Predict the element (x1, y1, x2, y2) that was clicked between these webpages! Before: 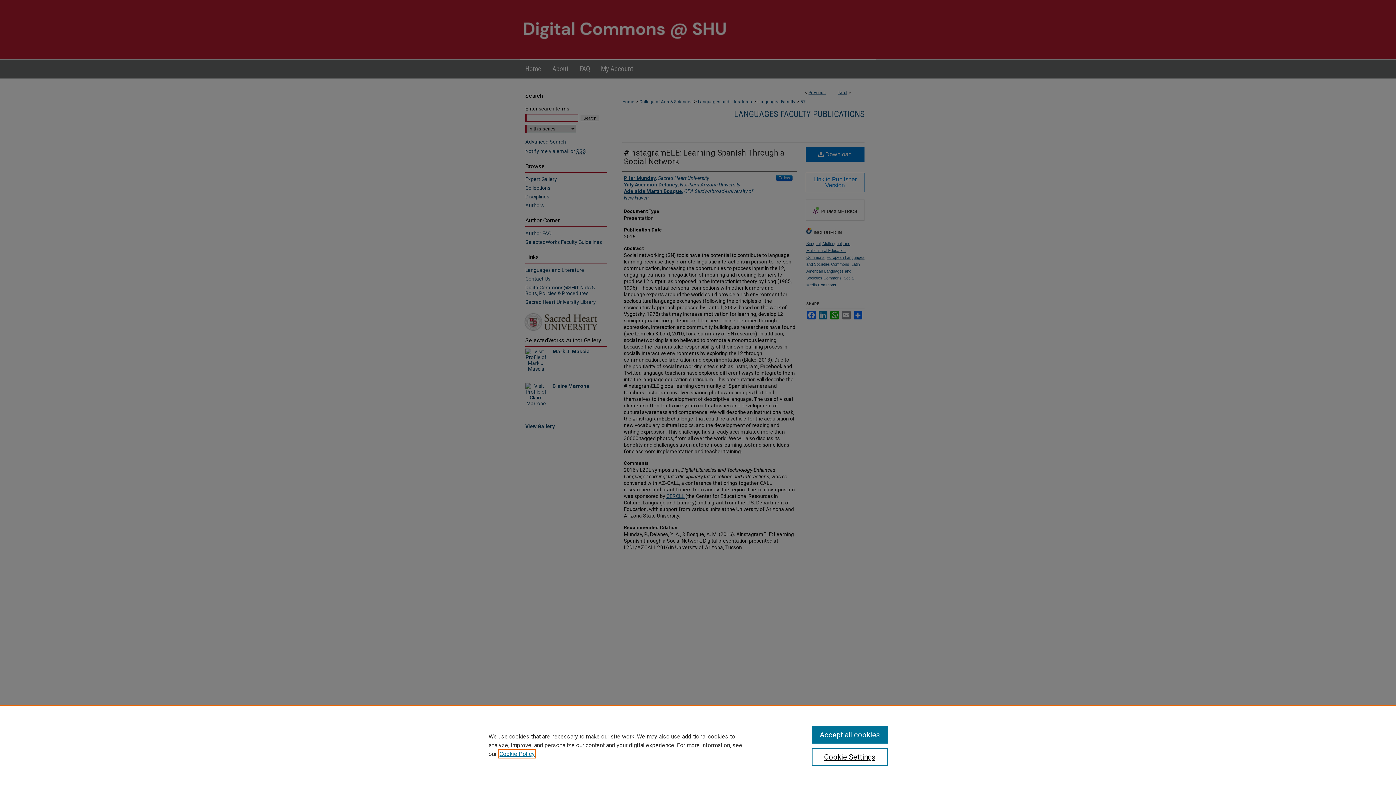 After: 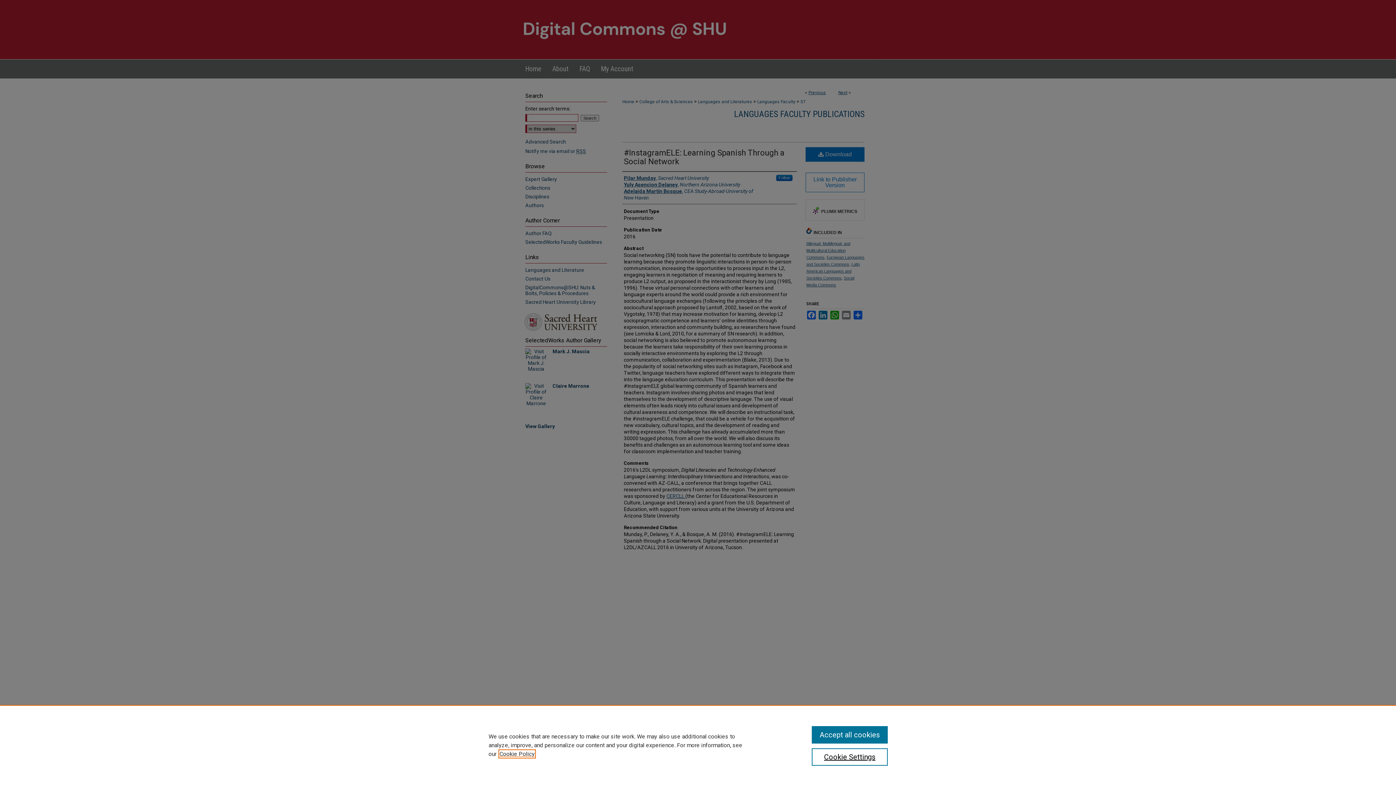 Action: bbox: (499, 750, 534, 757) label: , opens in a new tab